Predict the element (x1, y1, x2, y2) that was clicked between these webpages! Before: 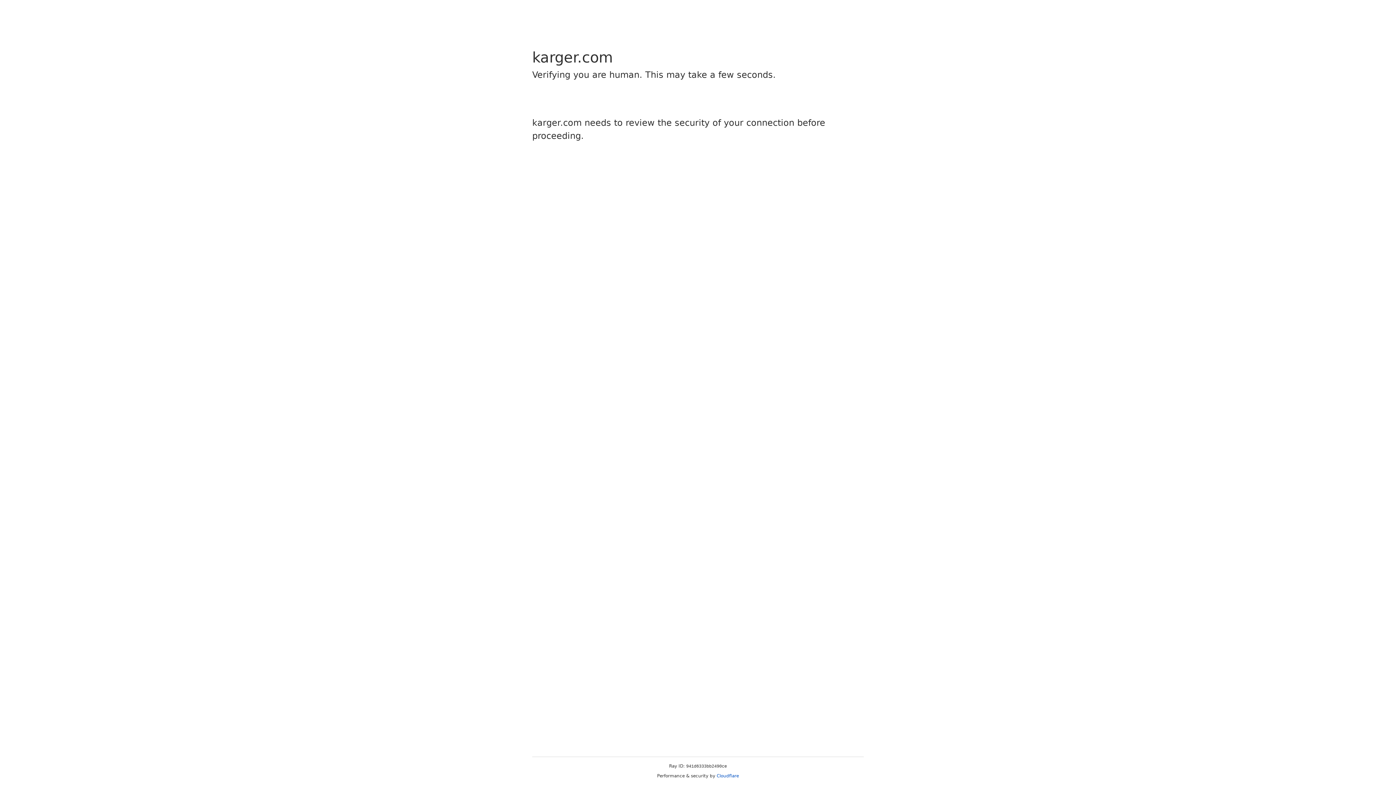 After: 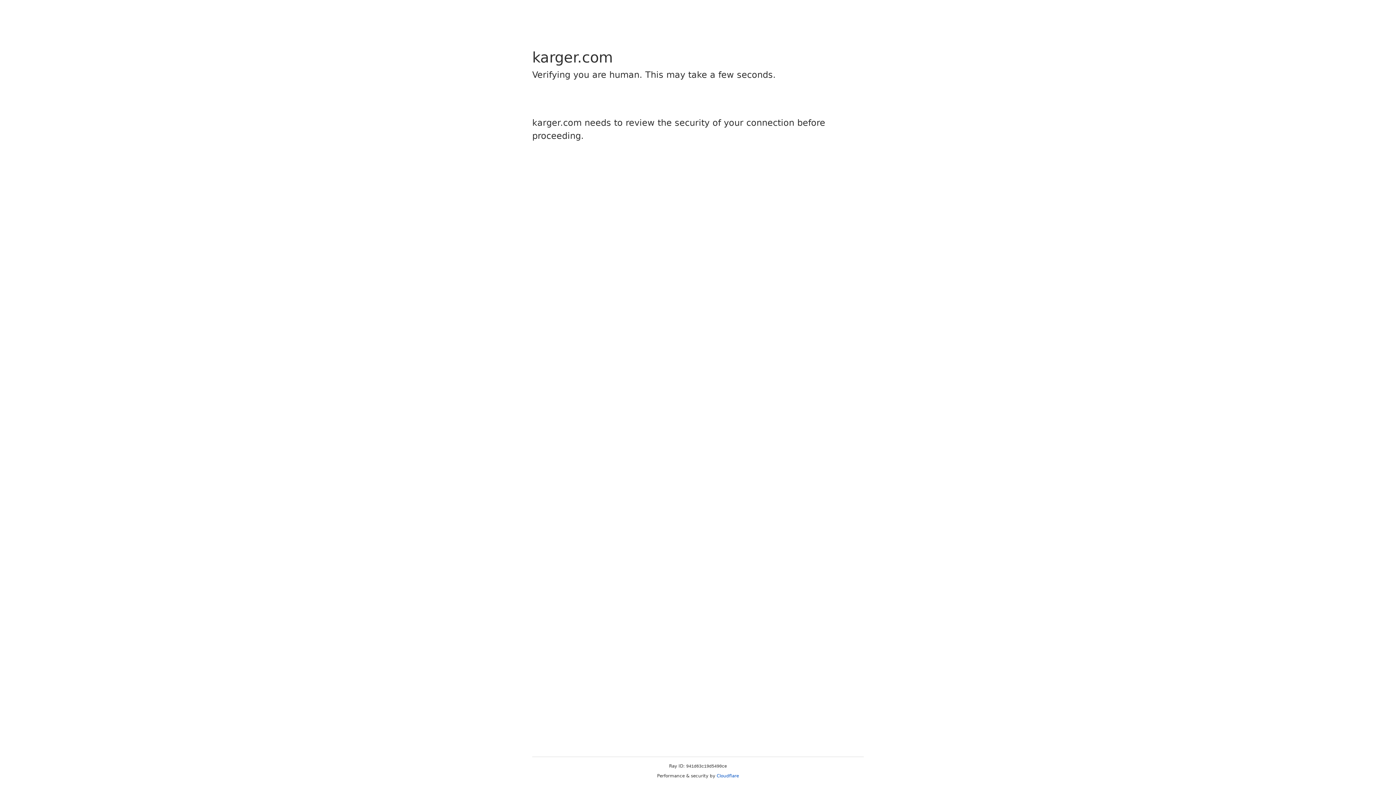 Action: label: Cloudflare bbox: (716, 773, 739, 778)